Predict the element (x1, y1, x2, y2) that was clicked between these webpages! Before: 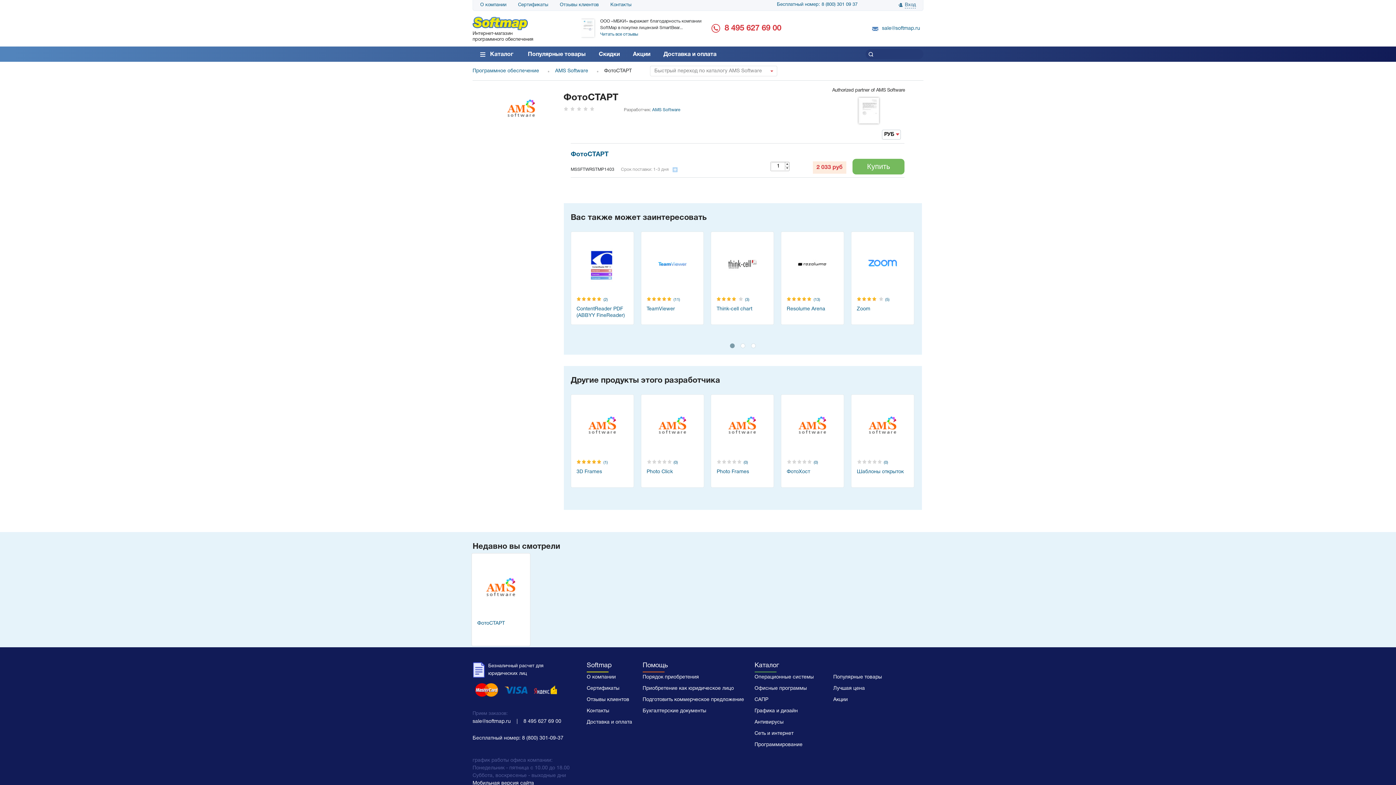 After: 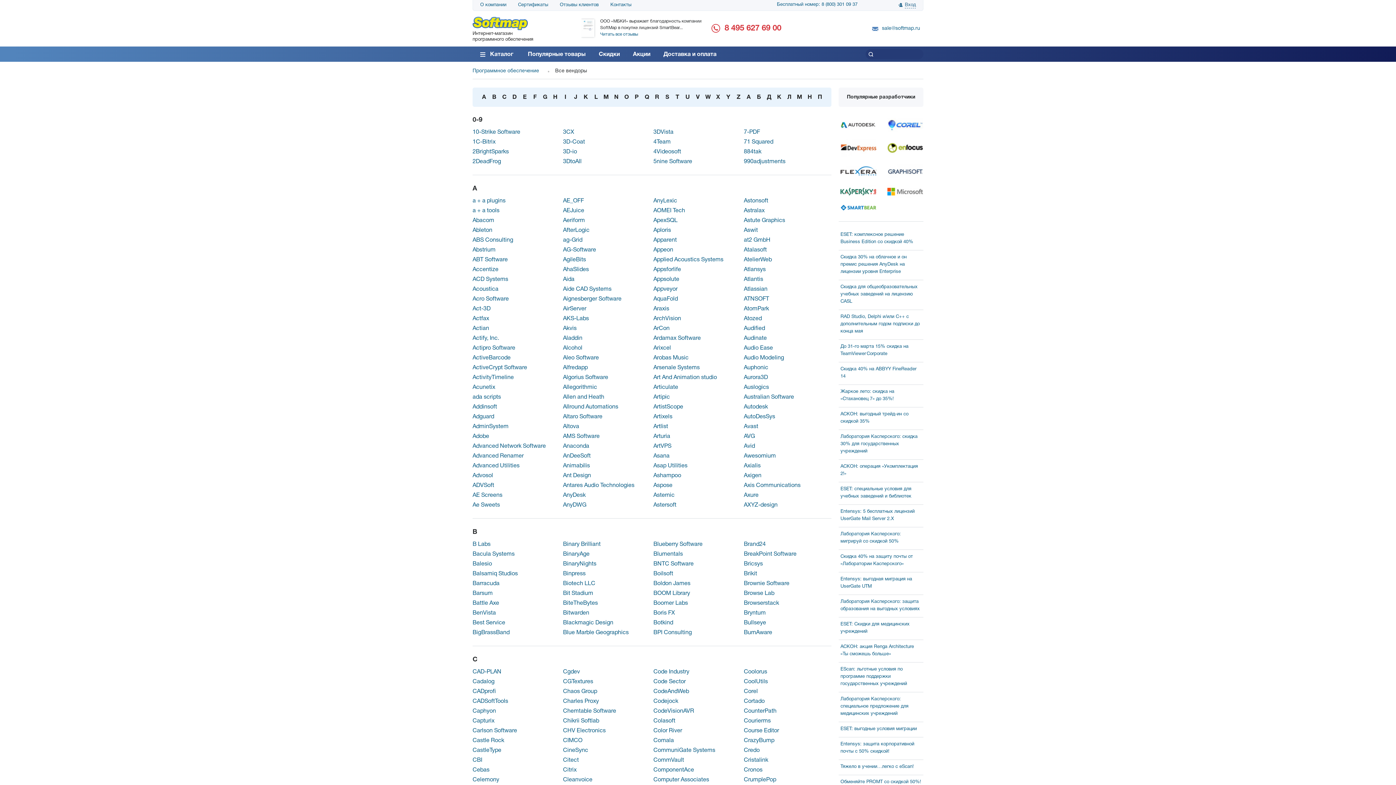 Action: label: Каталог bbox: (472, 47, 520, 61)